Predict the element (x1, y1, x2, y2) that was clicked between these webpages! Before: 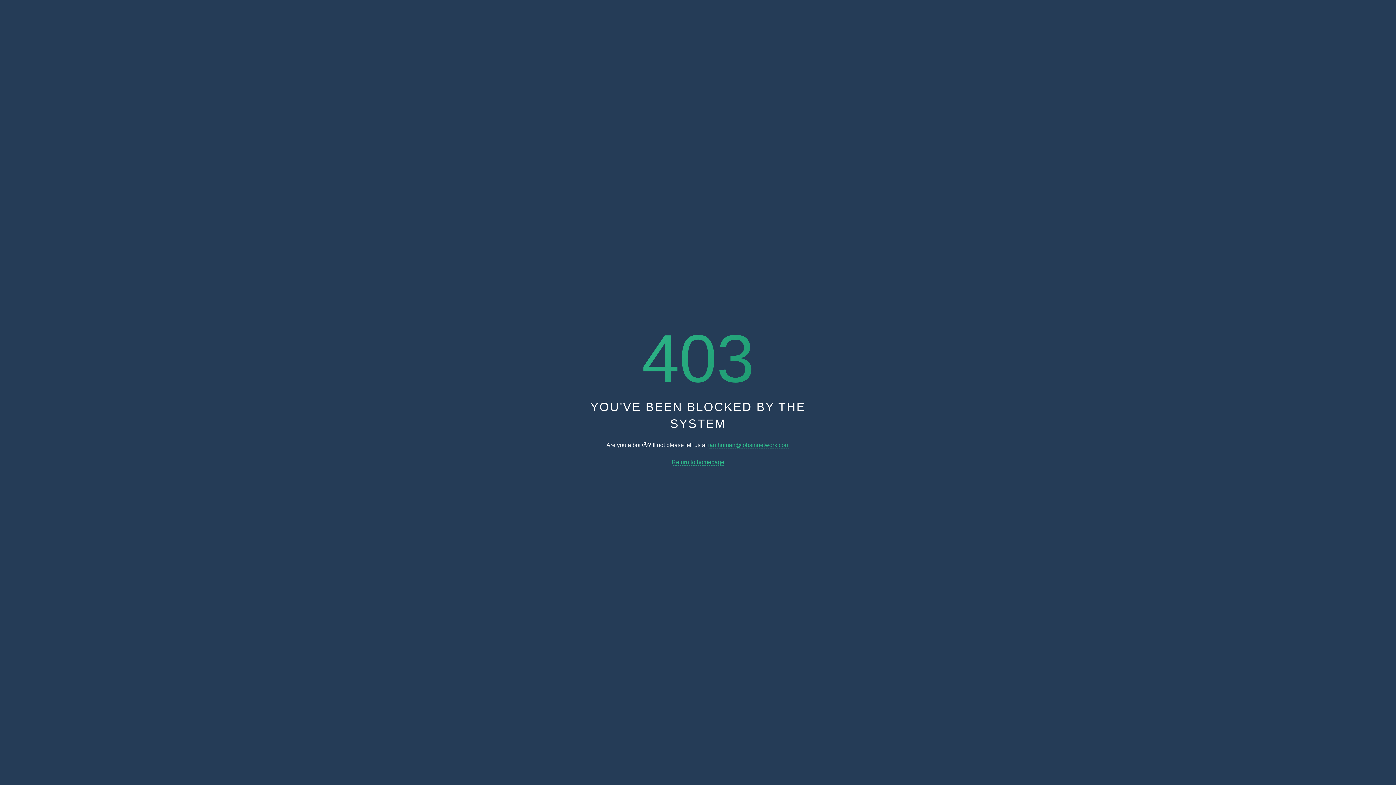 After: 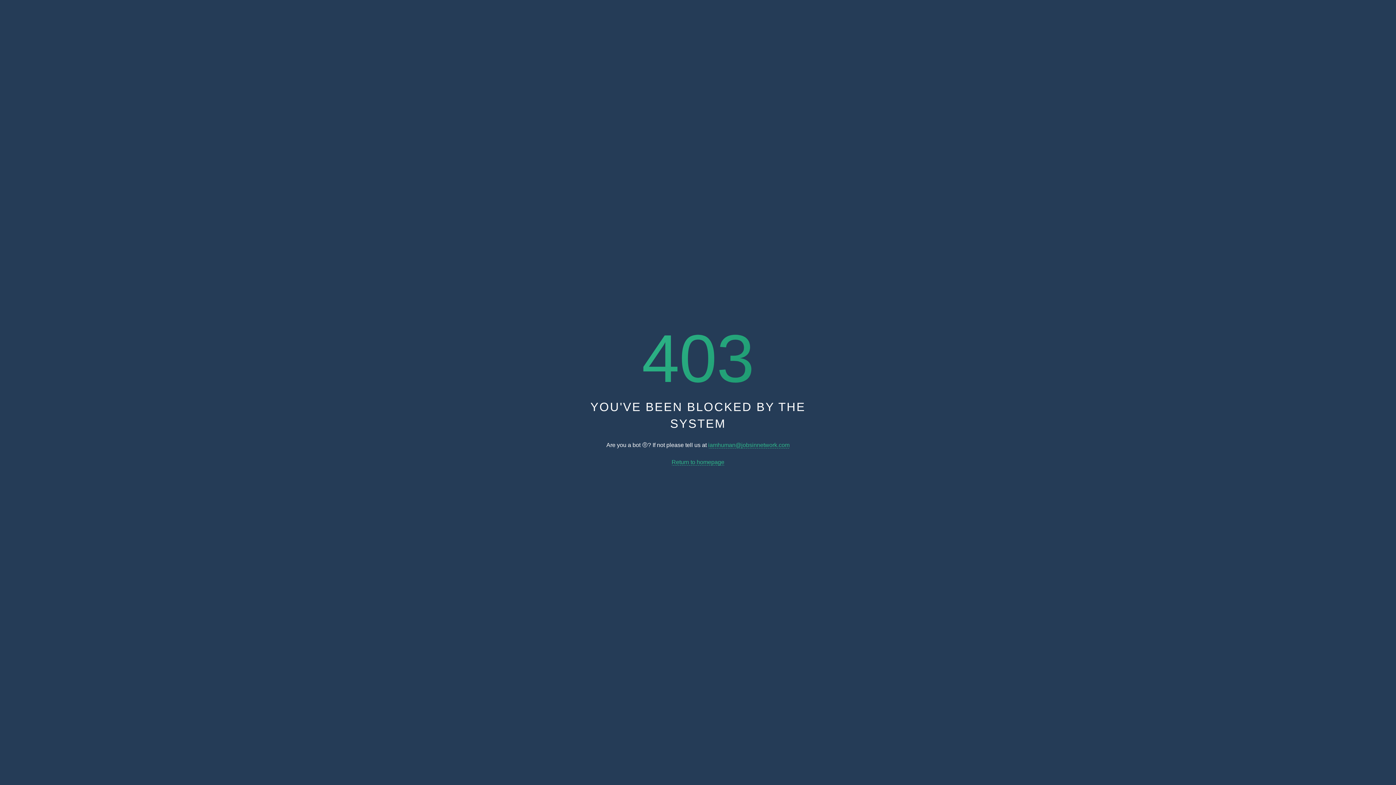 Action: label: iamhuman@jobsinnetwork.com bbox: (708, 442, 789, 448)